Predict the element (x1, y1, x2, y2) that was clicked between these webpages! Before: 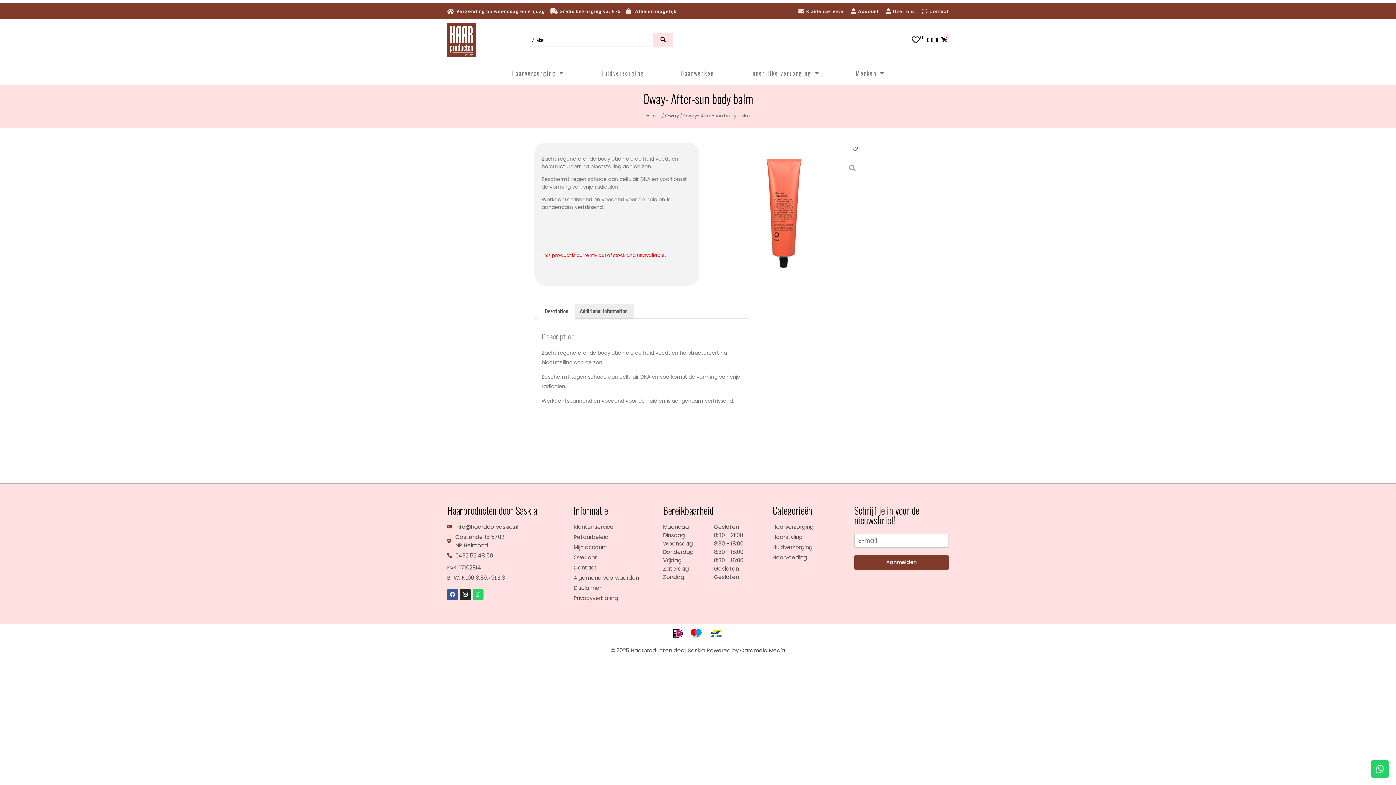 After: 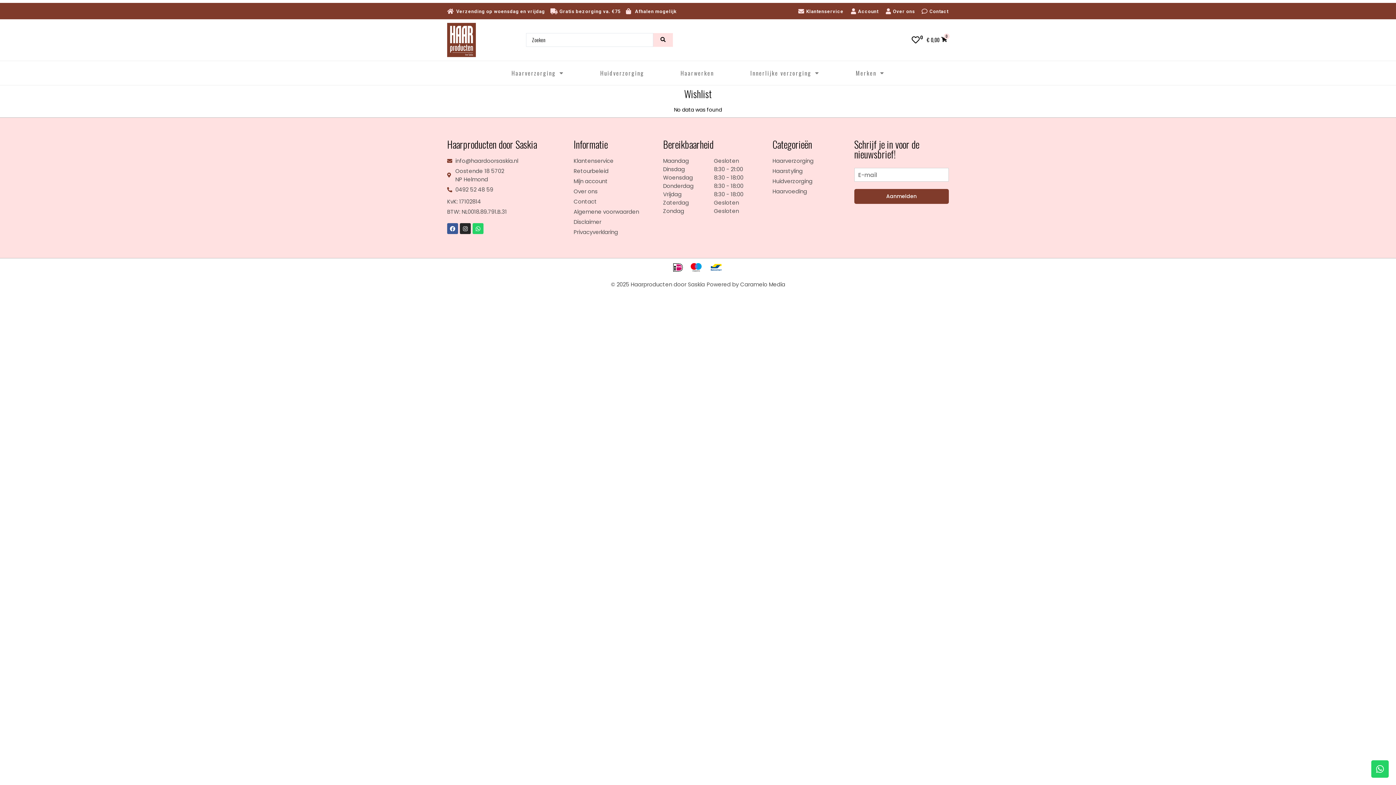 Action: label: 0 bbox: (911, 36, 923, 44)